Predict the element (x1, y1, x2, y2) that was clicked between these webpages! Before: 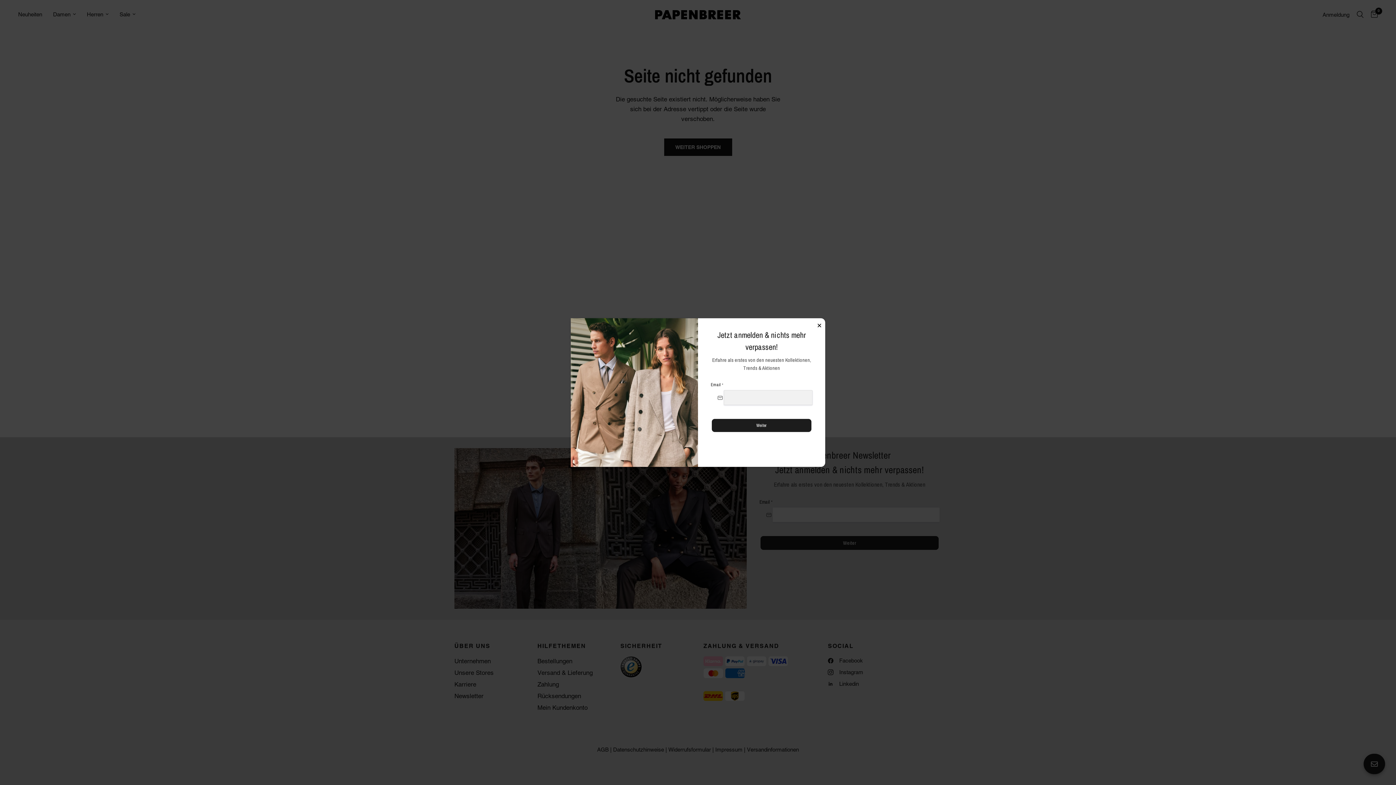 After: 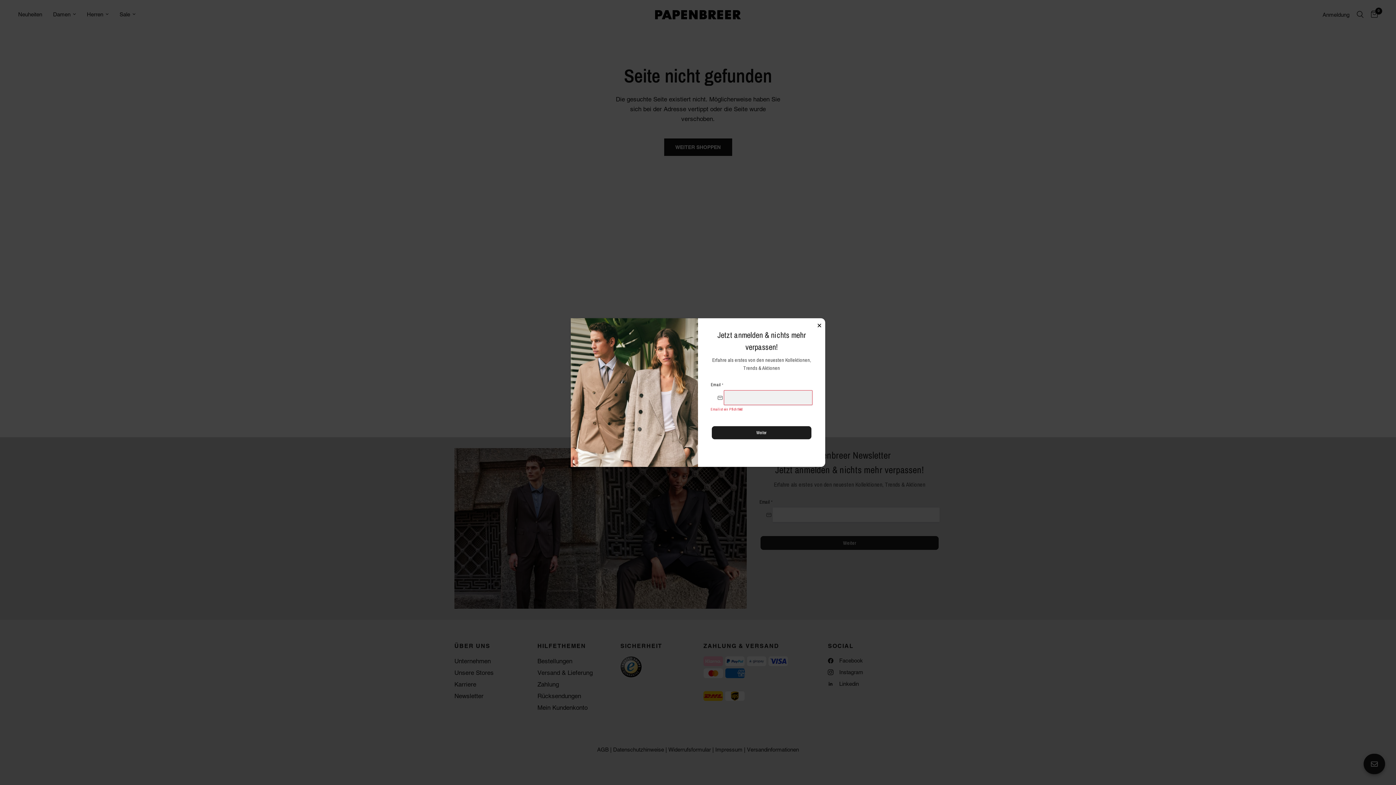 Action: label: Weiter bbox: (712, 419, 811, 432)